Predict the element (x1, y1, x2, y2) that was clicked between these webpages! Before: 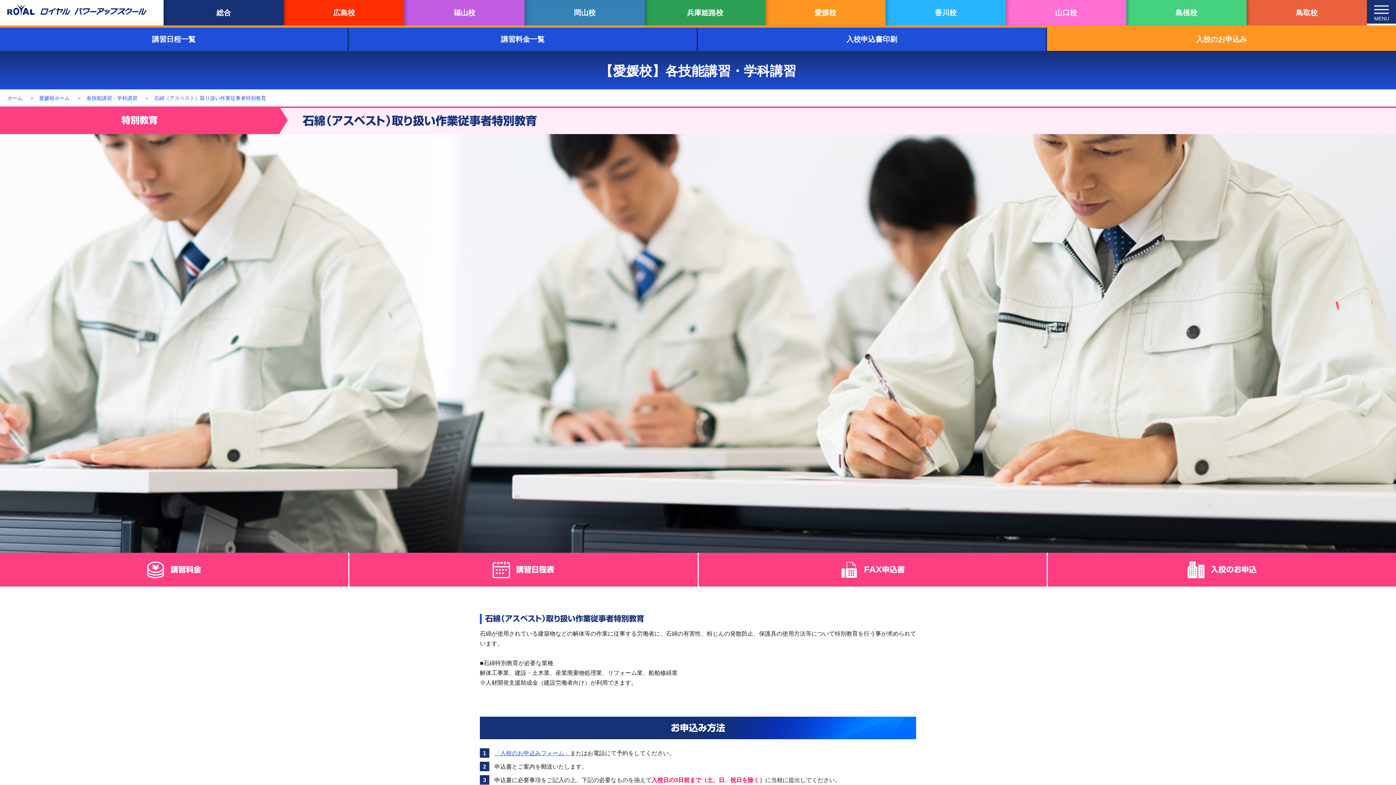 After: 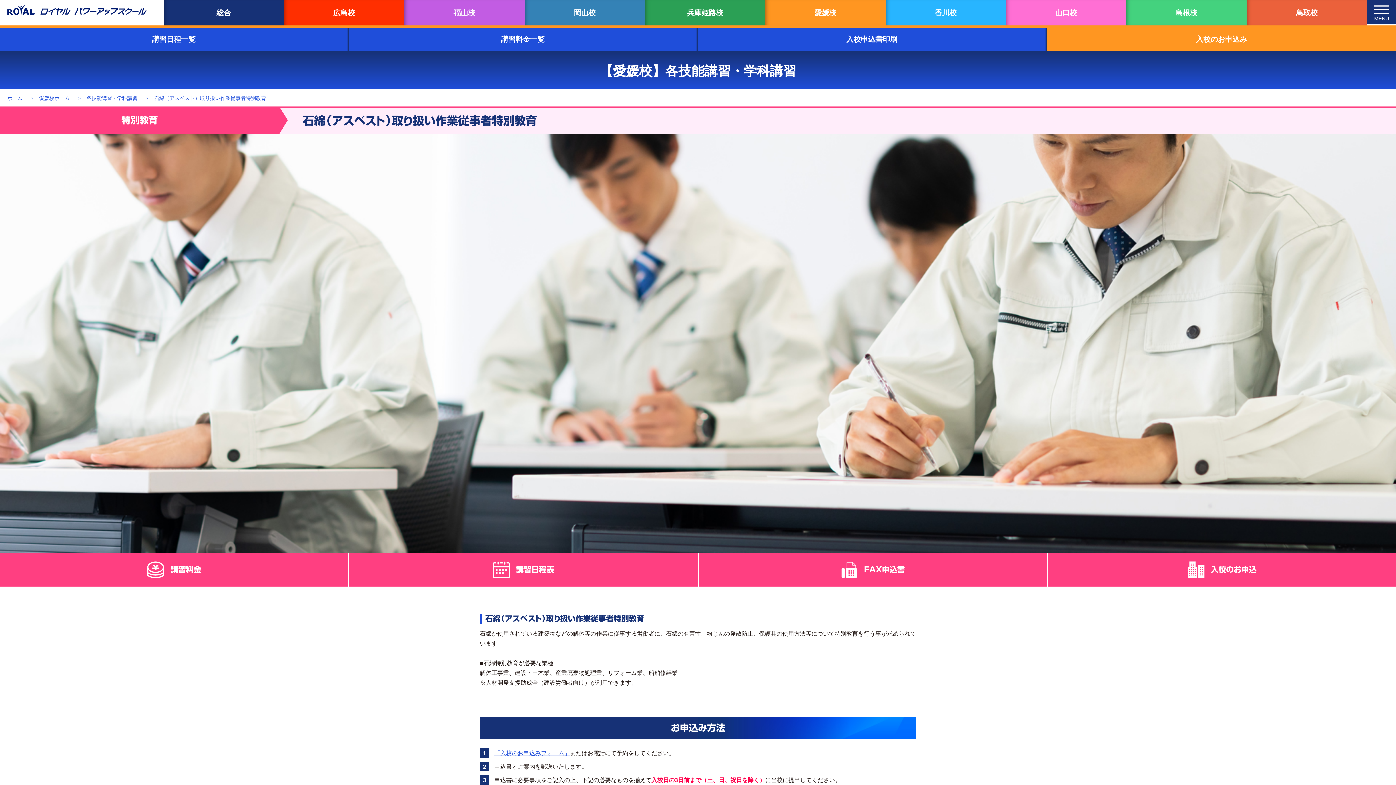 Action: label: FAX申込書 bbox: (698, 553, 1047, 586)